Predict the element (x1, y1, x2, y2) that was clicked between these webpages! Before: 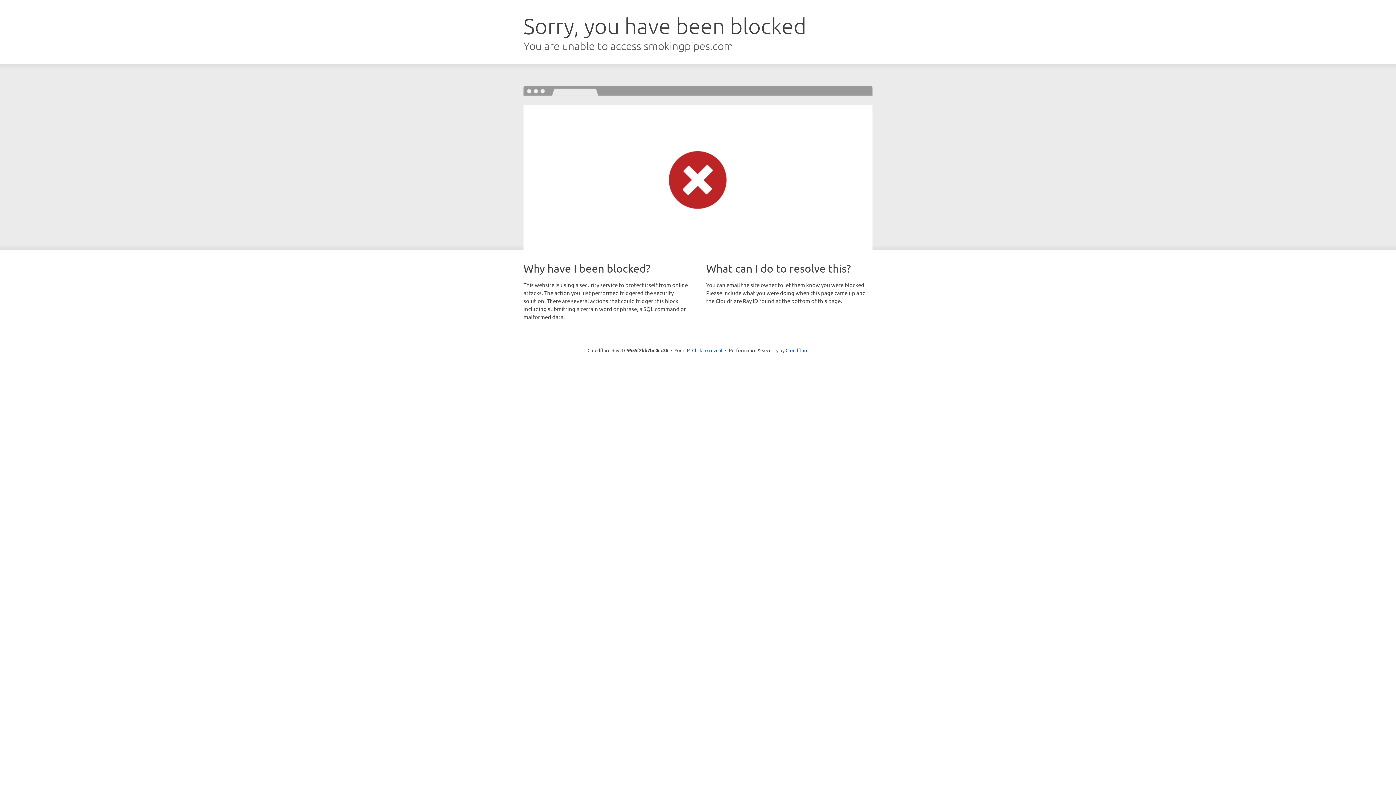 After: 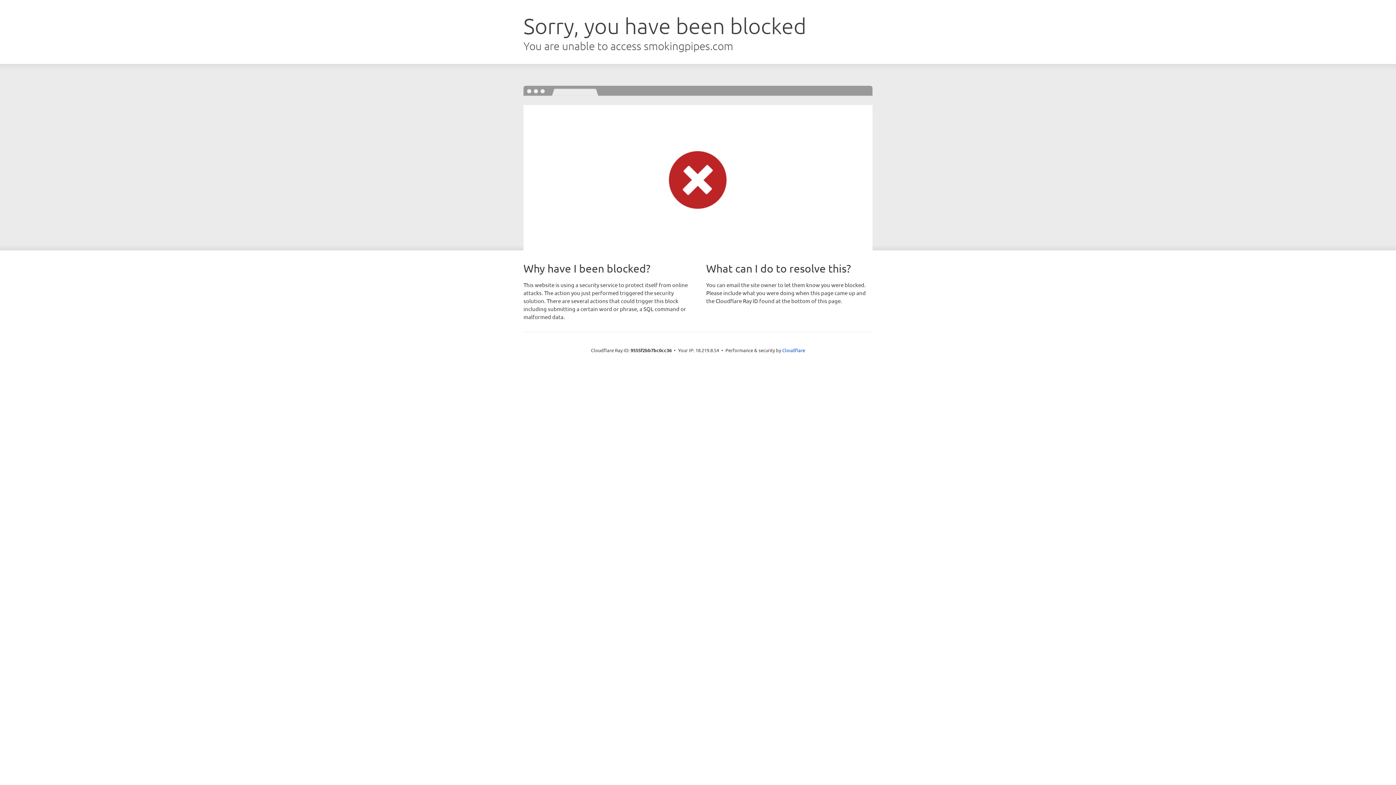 Action: bbox: (692, 346, 722, 353) label: Click to reveal